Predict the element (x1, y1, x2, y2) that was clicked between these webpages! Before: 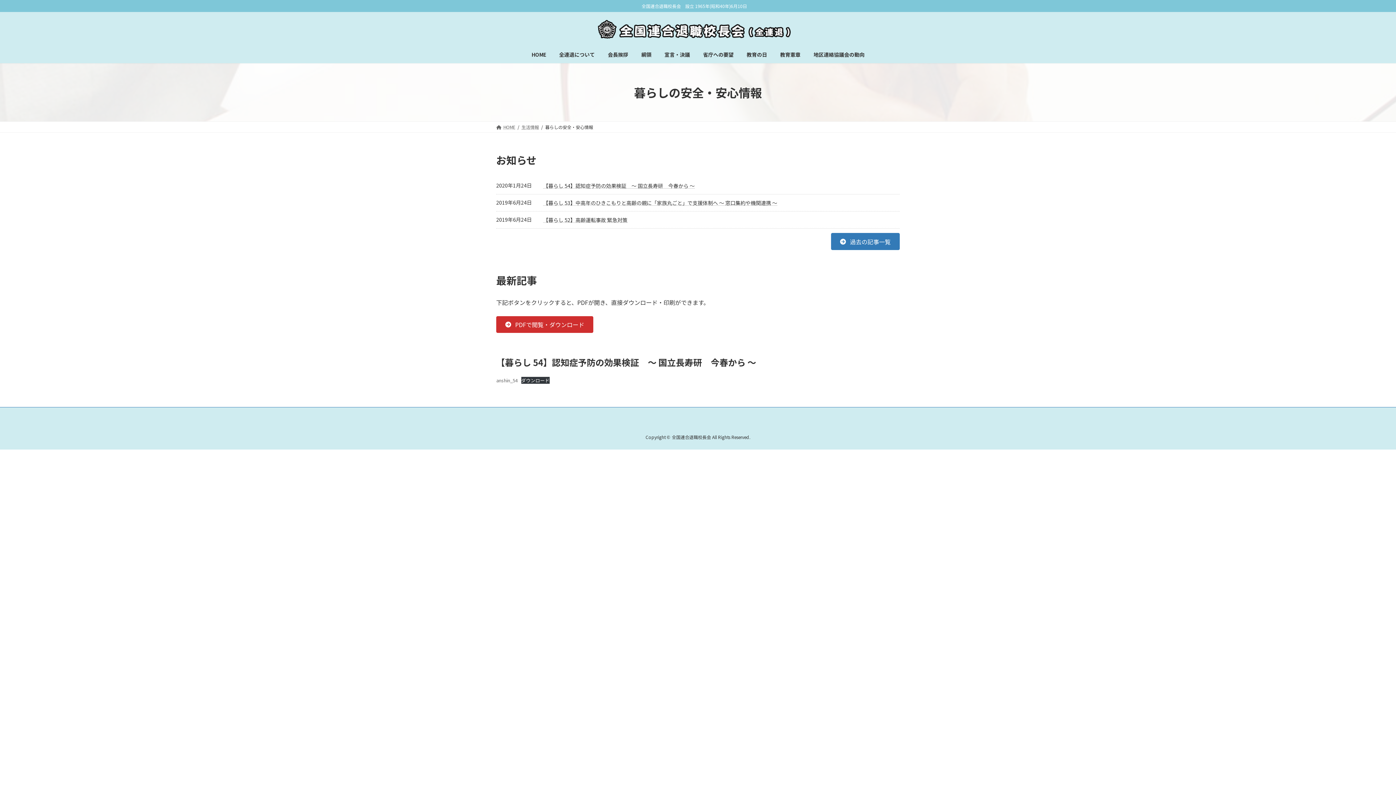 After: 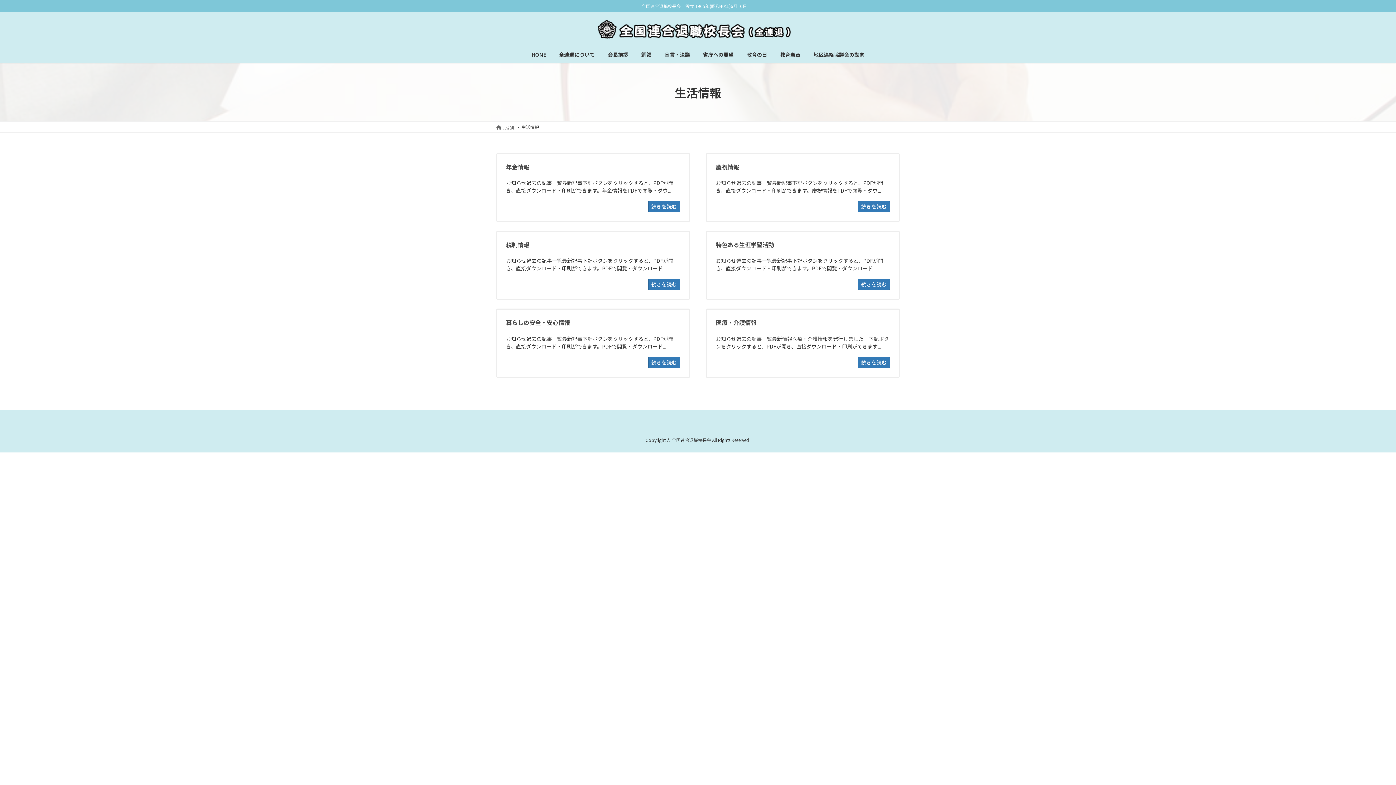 Action: label: 生活情報 bbox: (521, 123, 539, 130)